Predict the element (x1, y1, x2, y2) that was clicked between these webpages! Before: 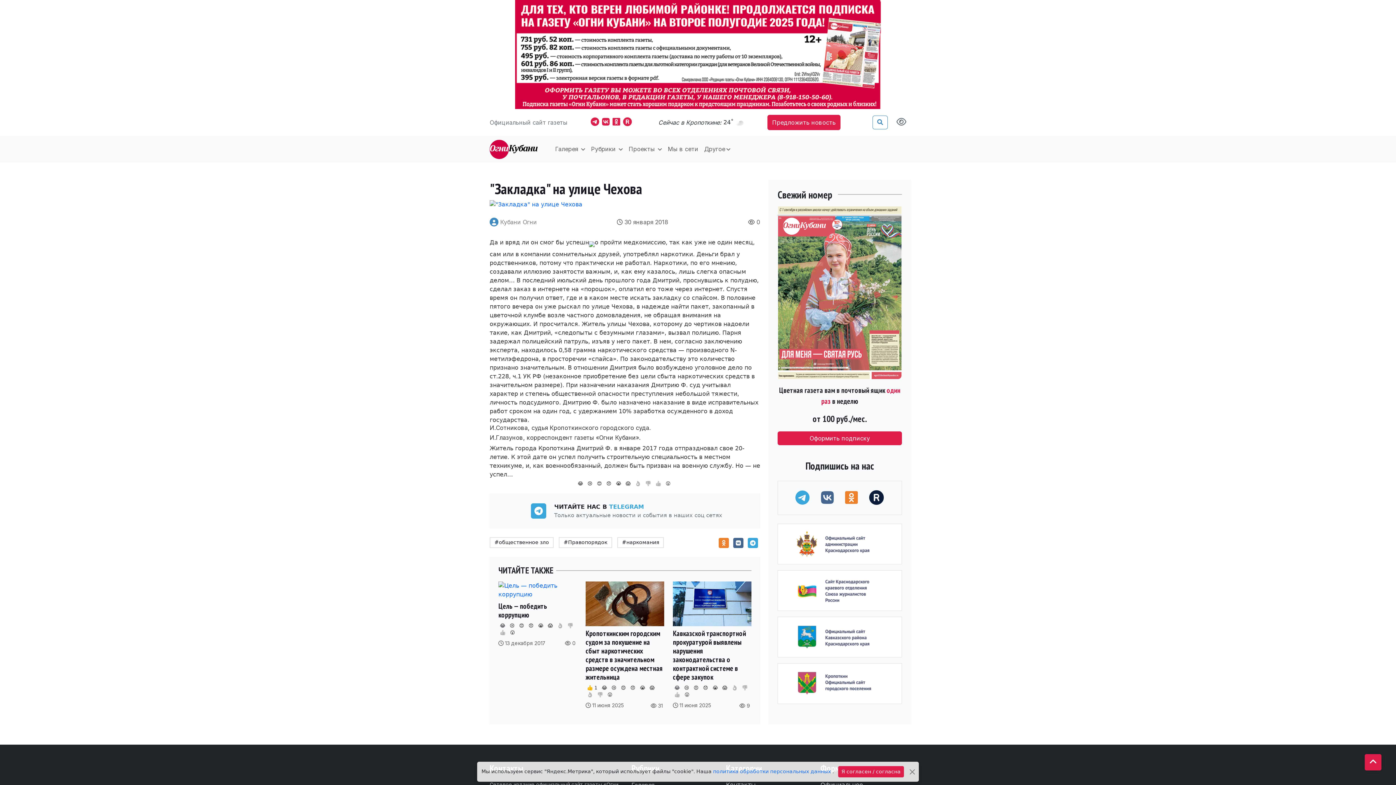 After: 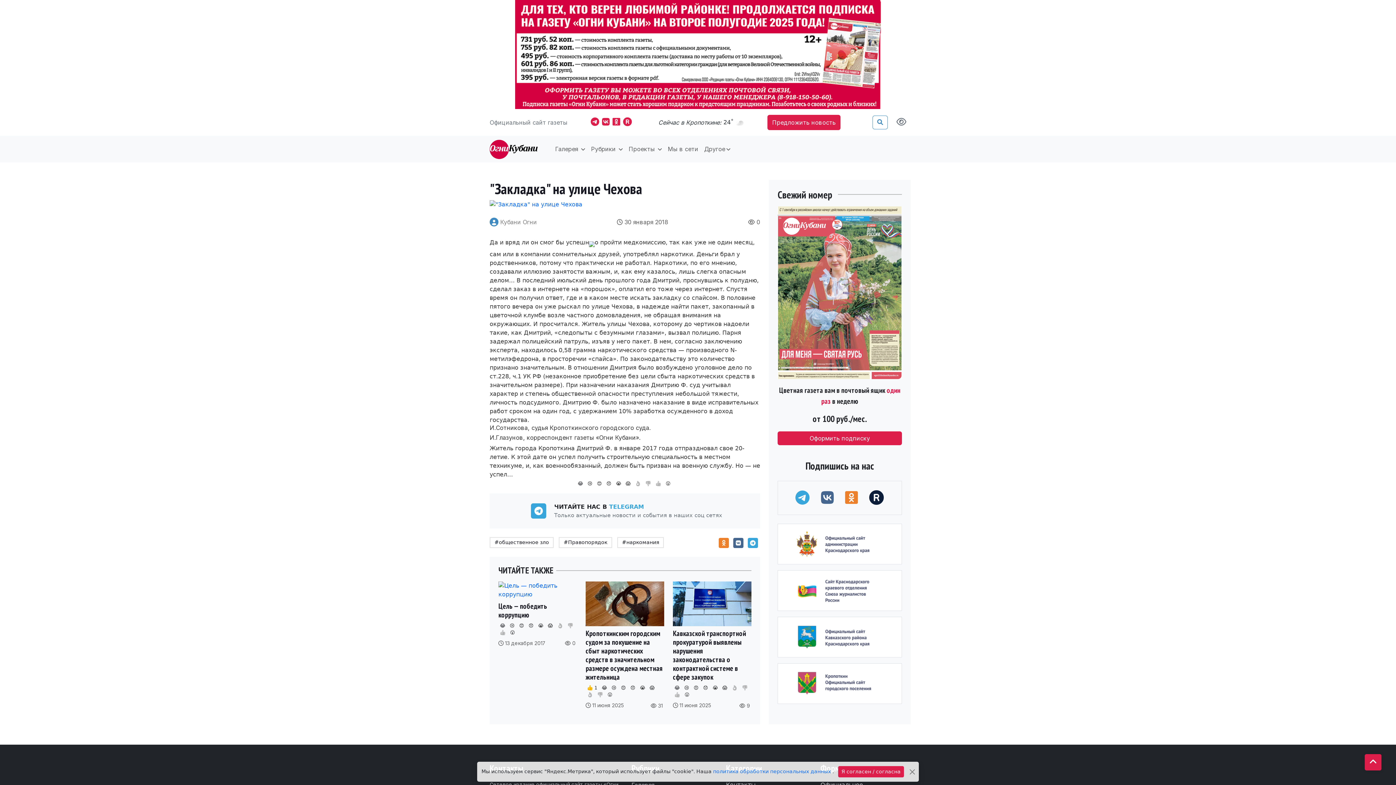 Action: bbox: (716, 537, 731, 557)